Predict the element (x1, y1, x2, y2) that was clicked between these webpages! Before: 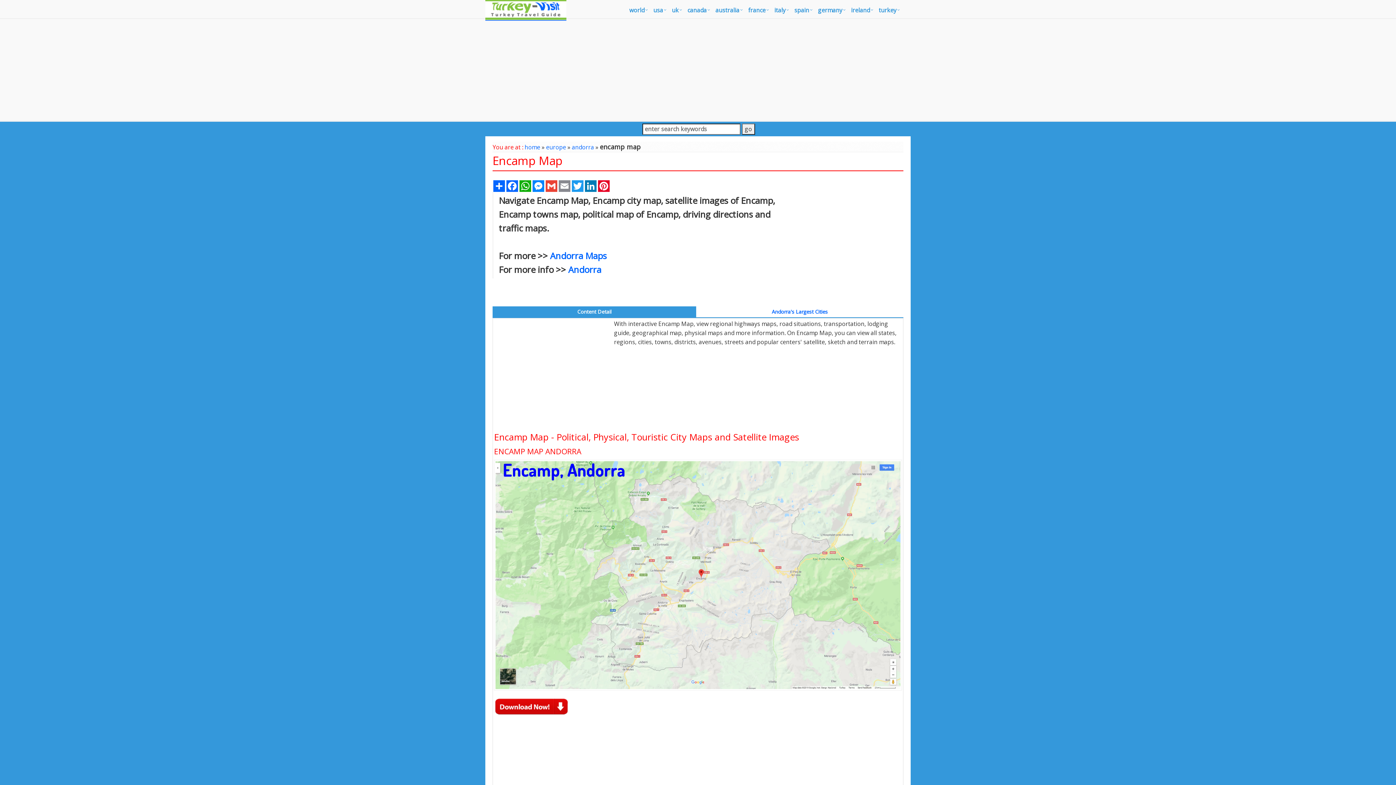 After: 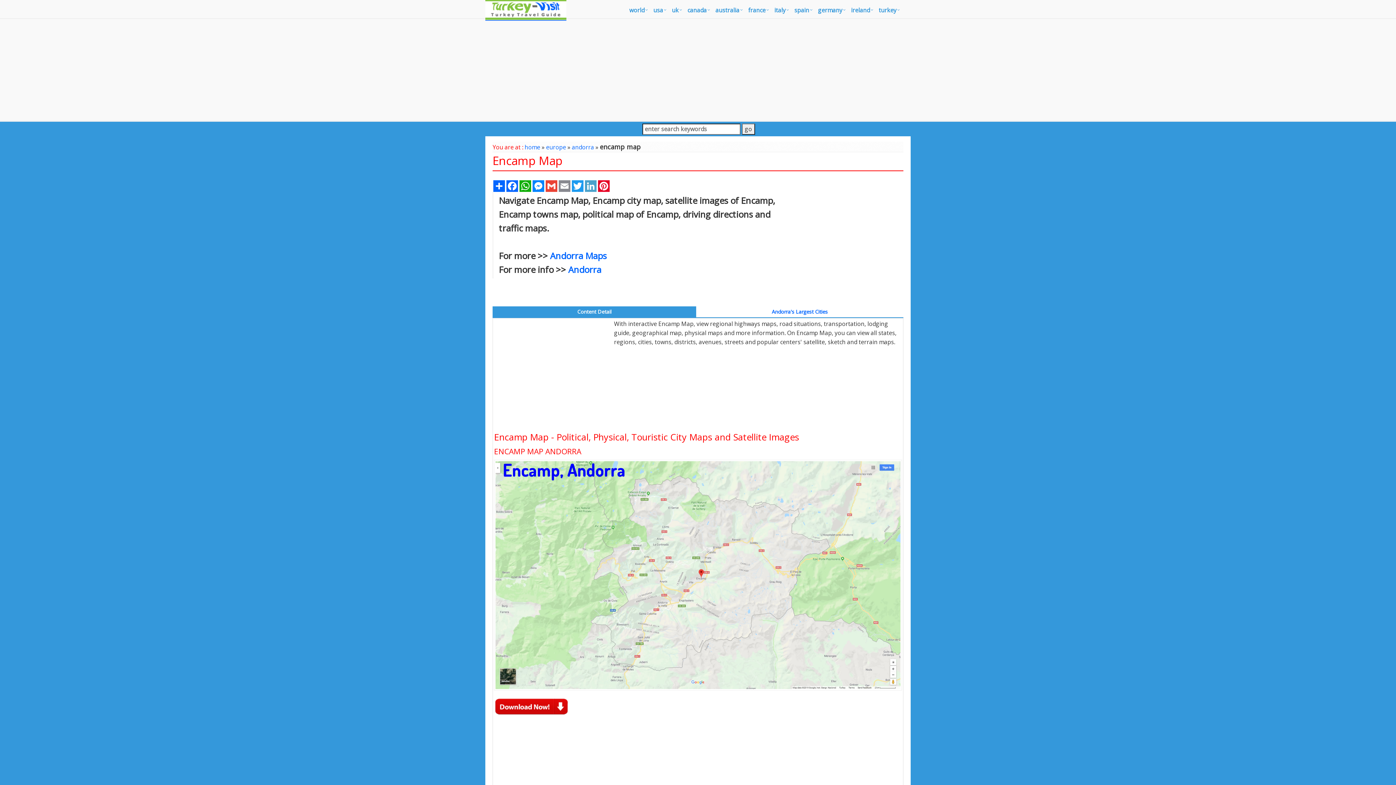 Action: bbox: (584, 180, 597, 192) label: LinkedIn